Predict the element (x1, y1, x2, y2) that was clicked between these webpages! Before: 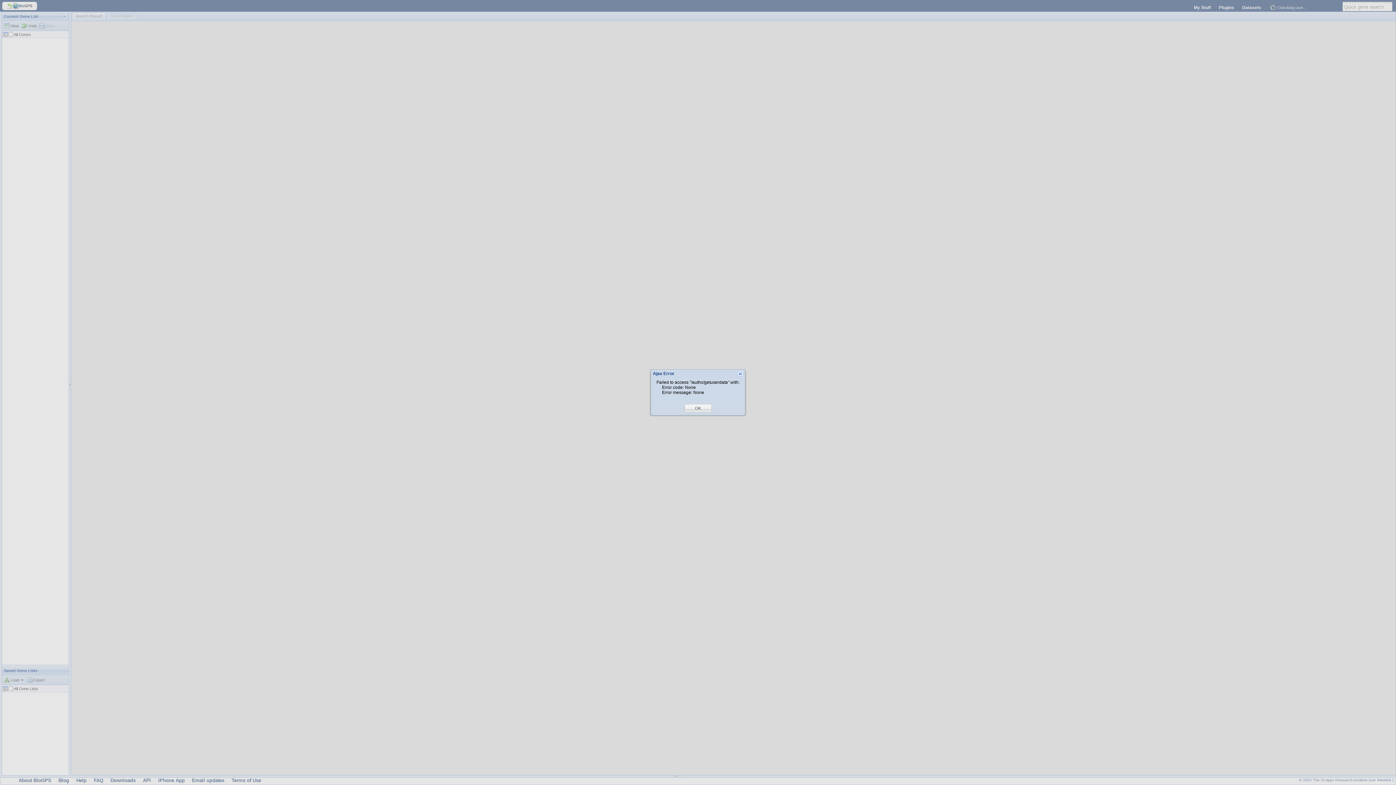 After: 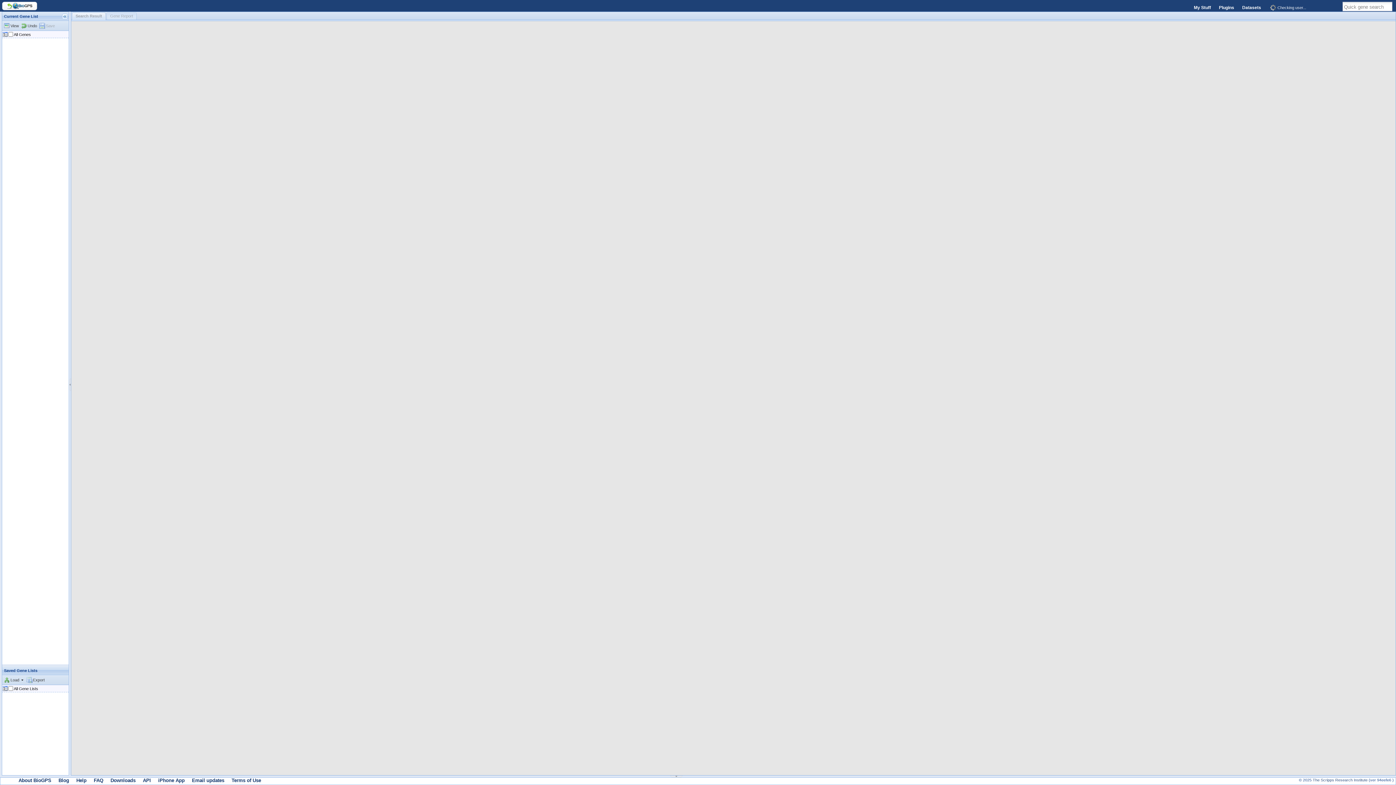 Action: bbox: (695, 405, 701, 411) label: OK